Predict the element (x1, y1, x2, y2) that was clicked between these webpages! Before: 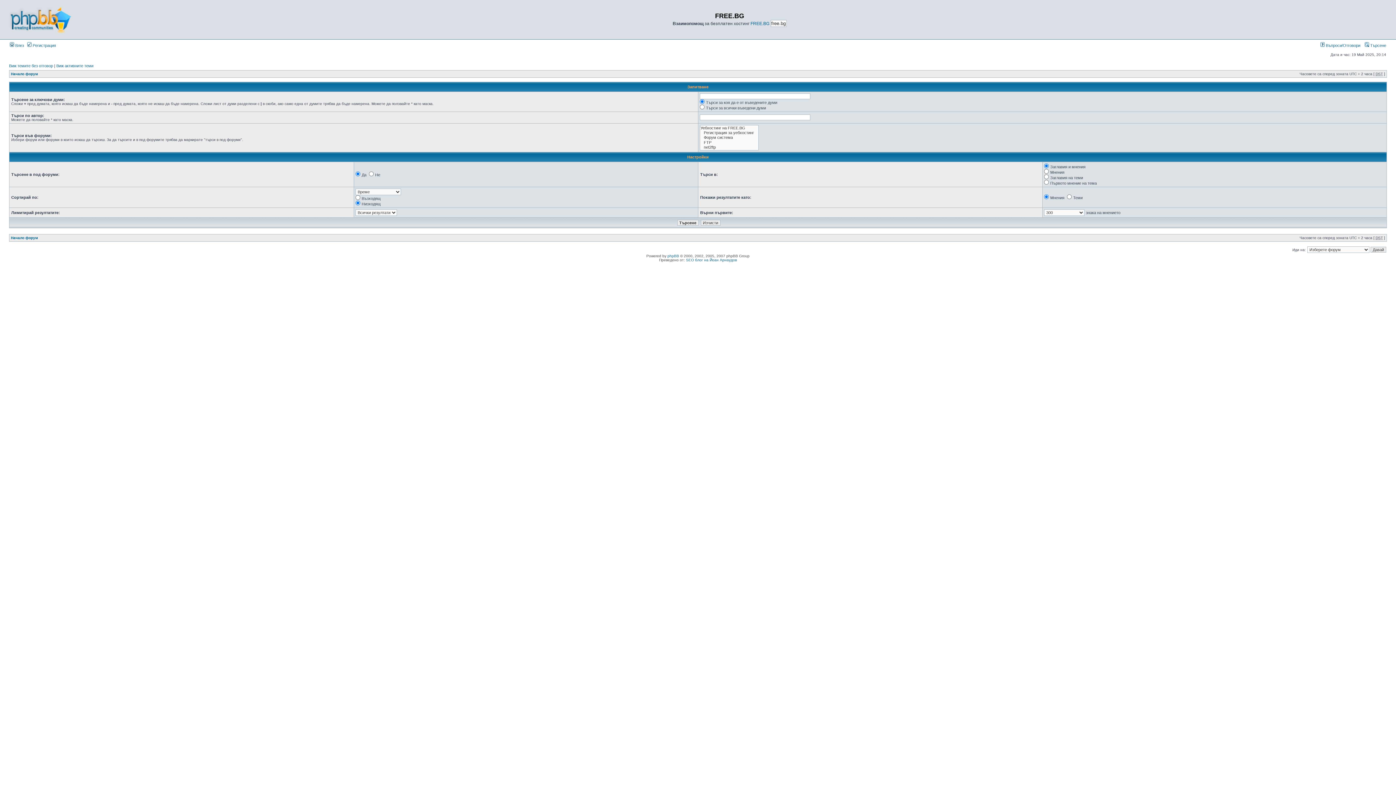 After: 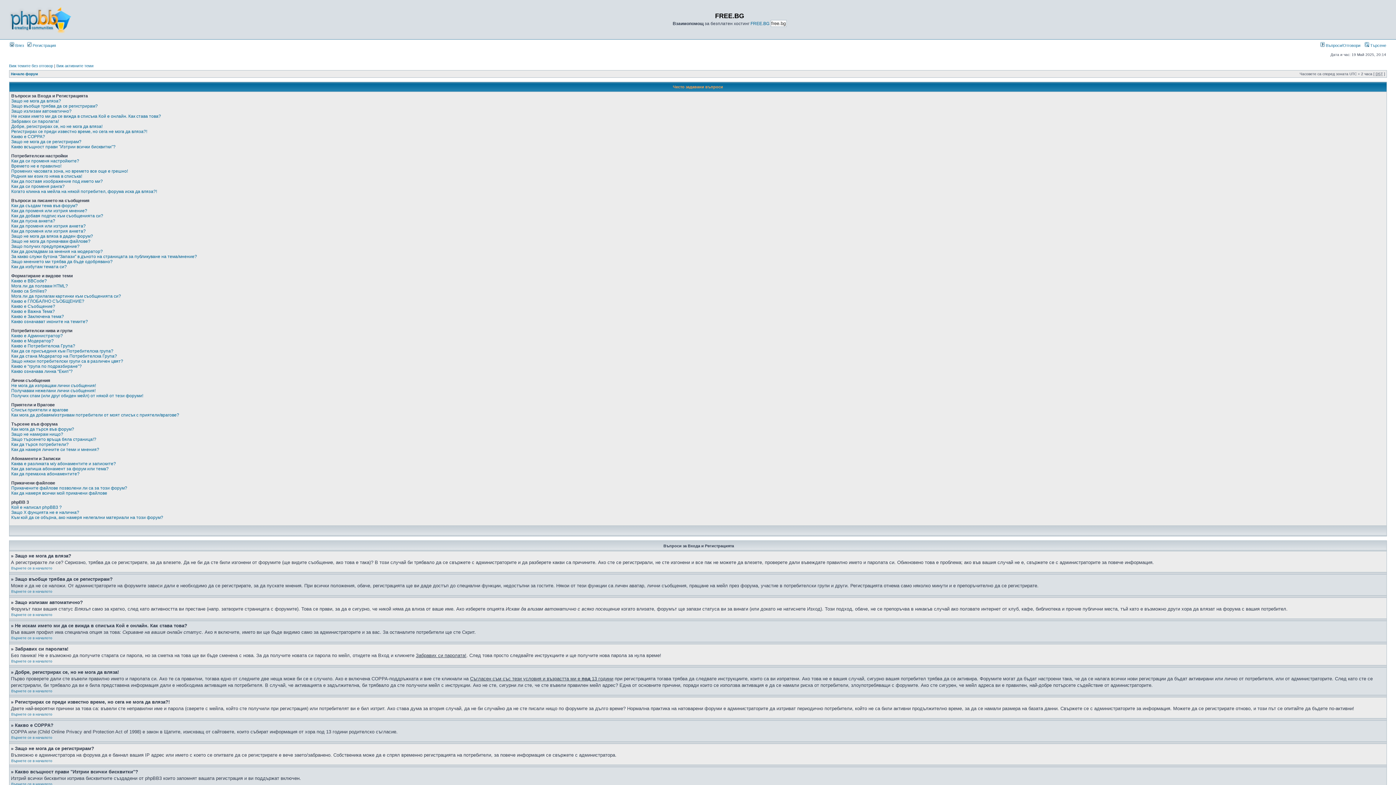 Action: label:  Въпроси/Отговори bbox: (1320, 43, 1360, 47)